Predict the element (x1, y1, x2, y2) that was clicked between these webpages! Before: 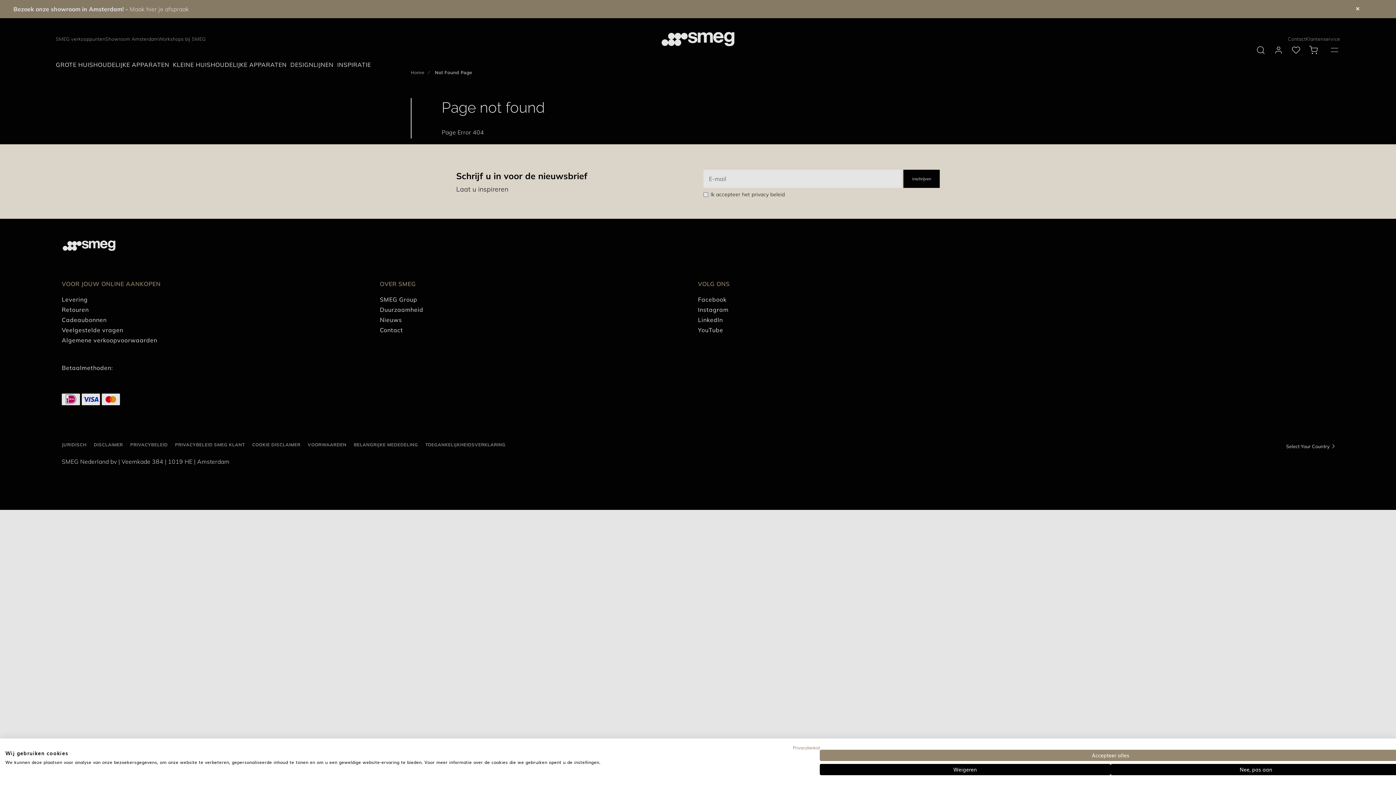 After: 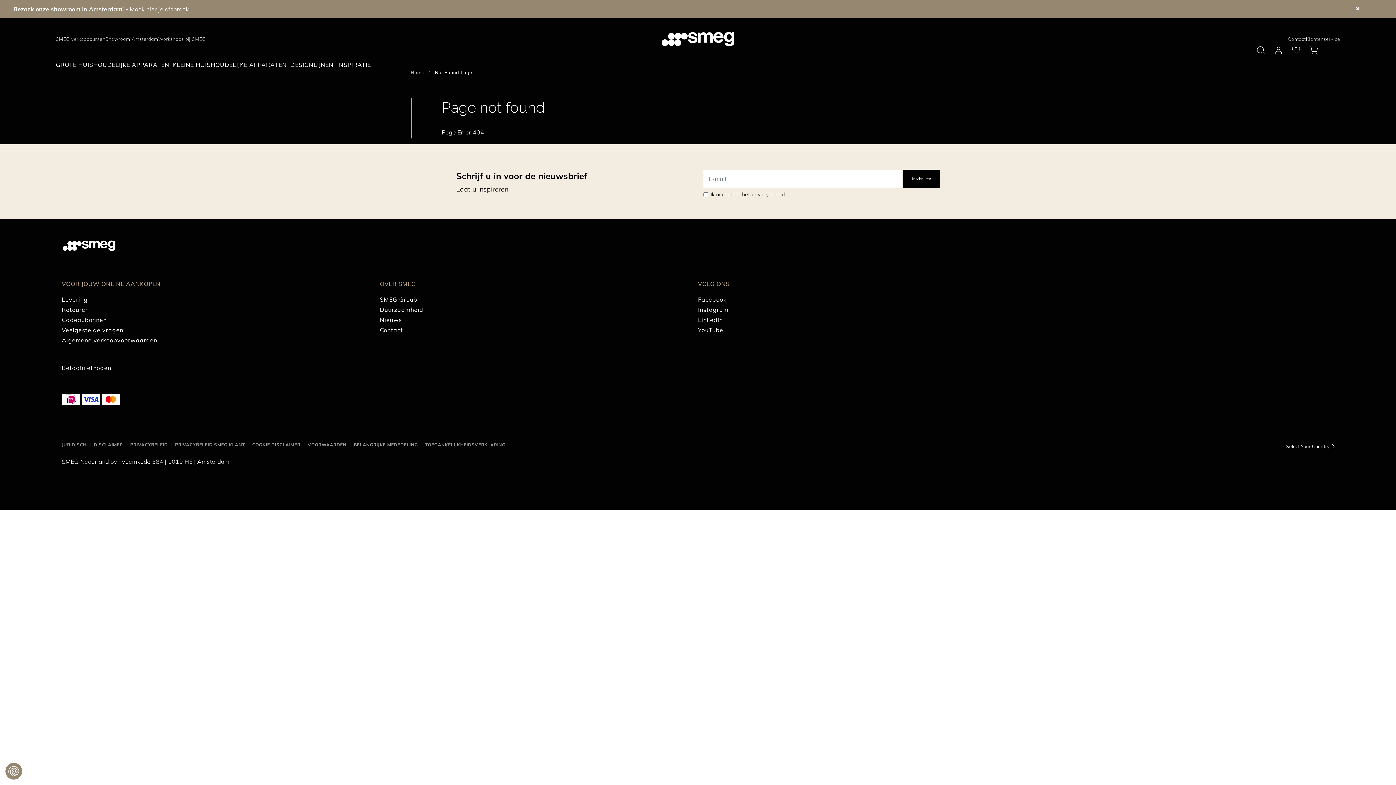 Action: label: Alle cookies weigeren bbox: (820, 764, 1110, 775)